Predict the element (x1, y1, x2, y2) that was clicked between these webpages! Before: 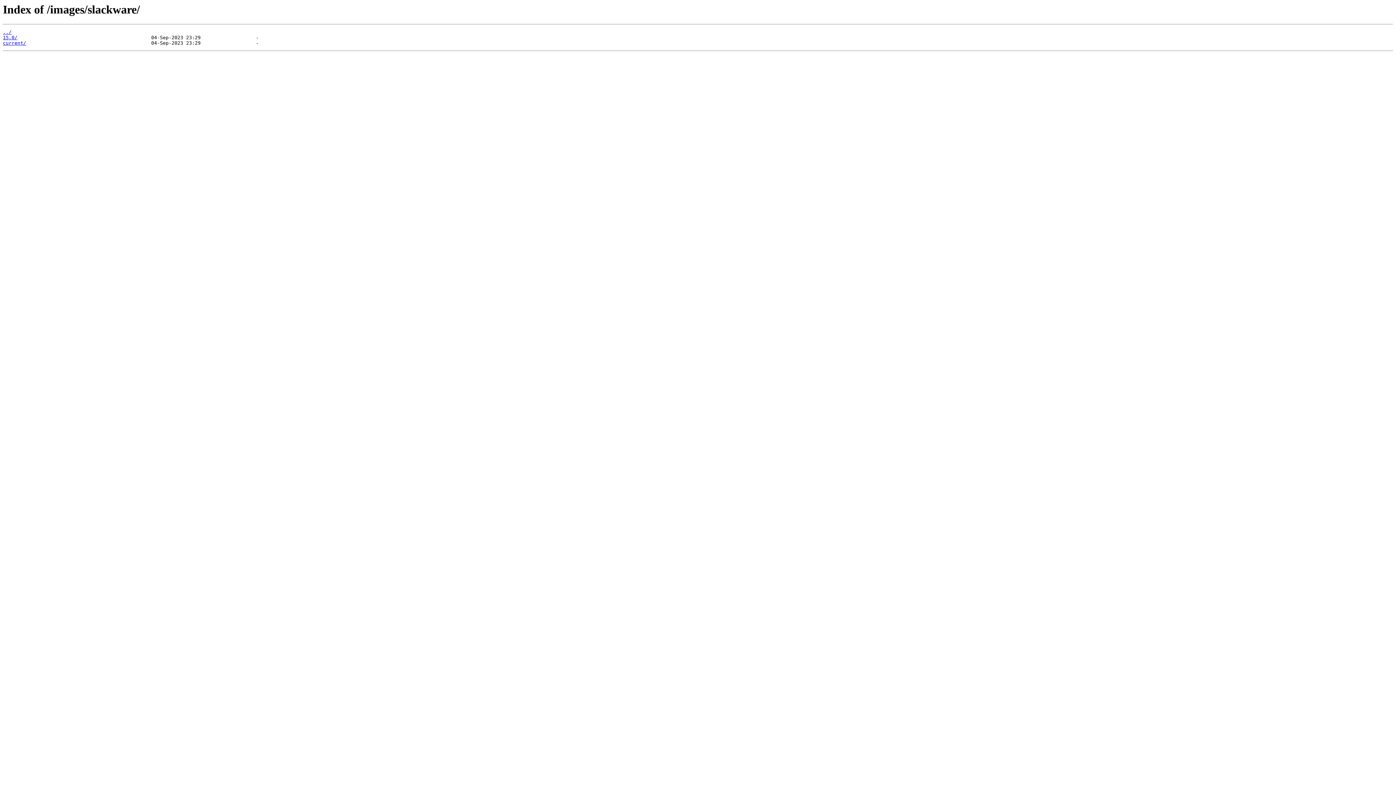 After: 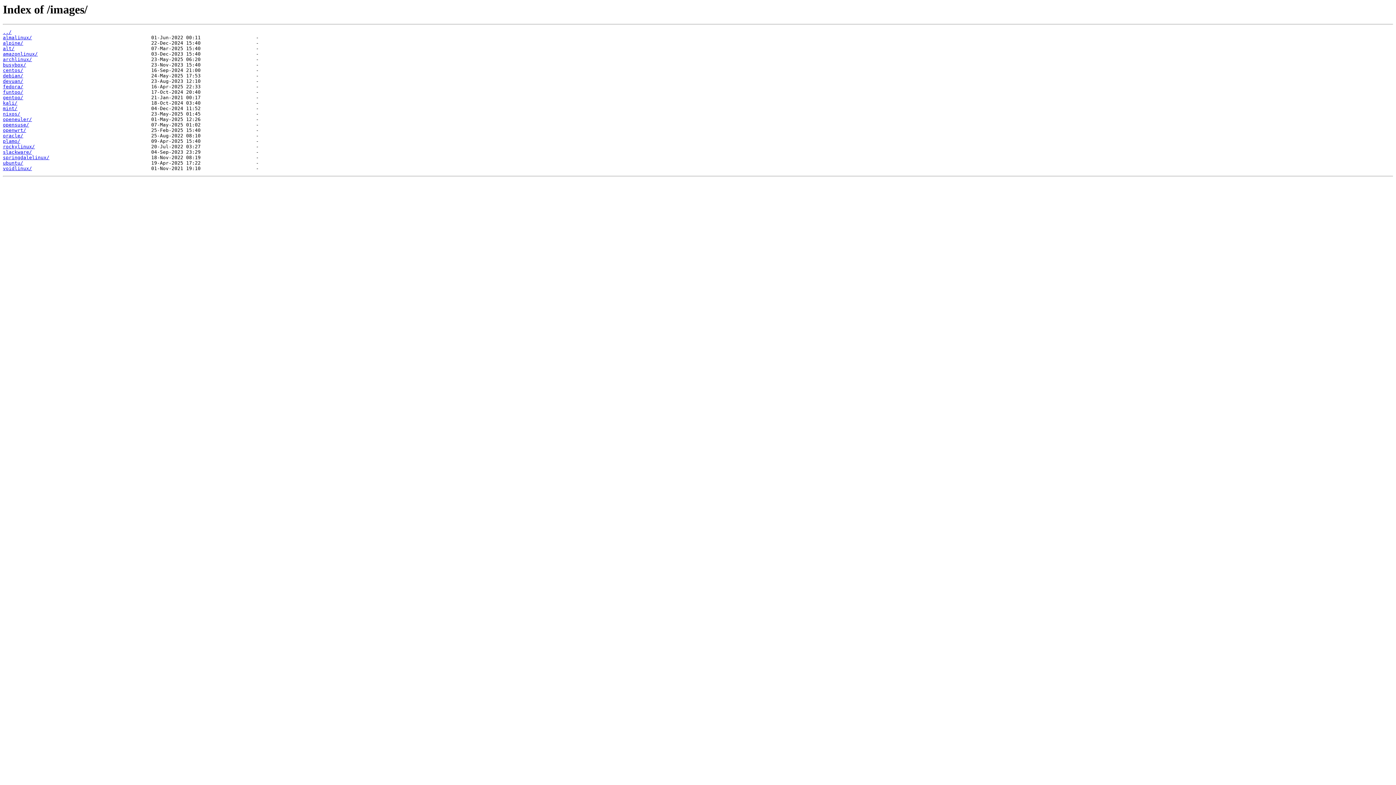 Action: label: ../ bbox: (2, 29, 11, 35)